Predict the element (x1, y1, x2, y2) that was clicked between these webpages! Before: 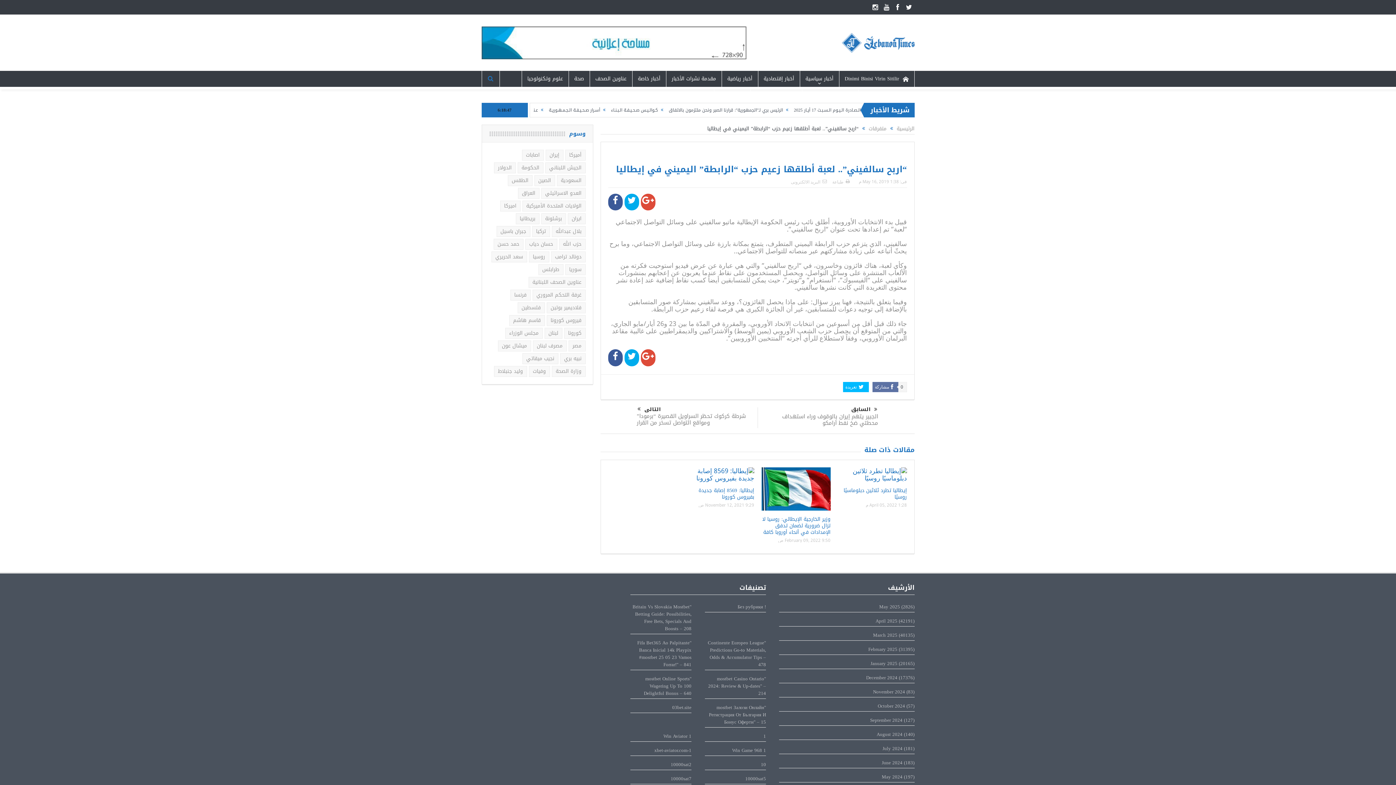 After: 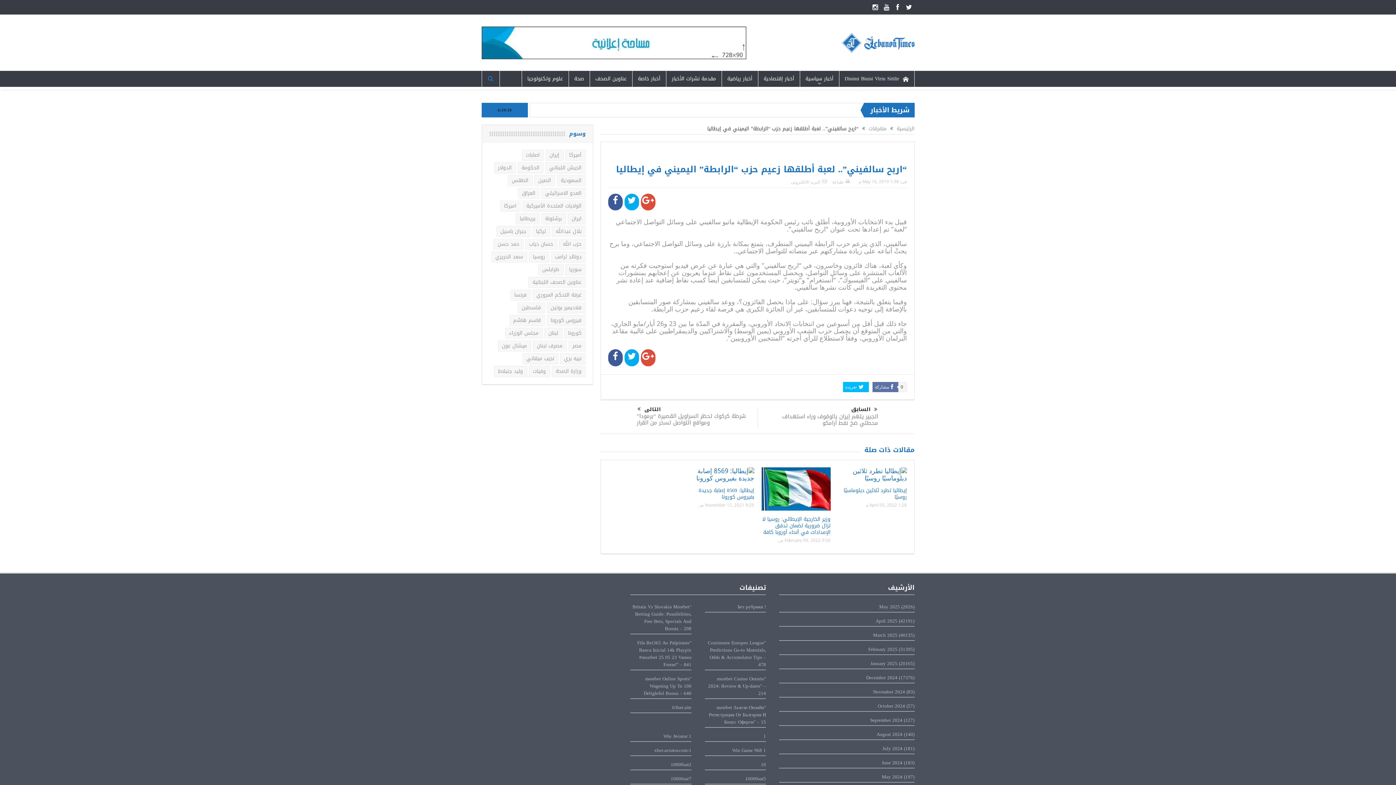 Action: bbox: (481, 38, 746, 46)